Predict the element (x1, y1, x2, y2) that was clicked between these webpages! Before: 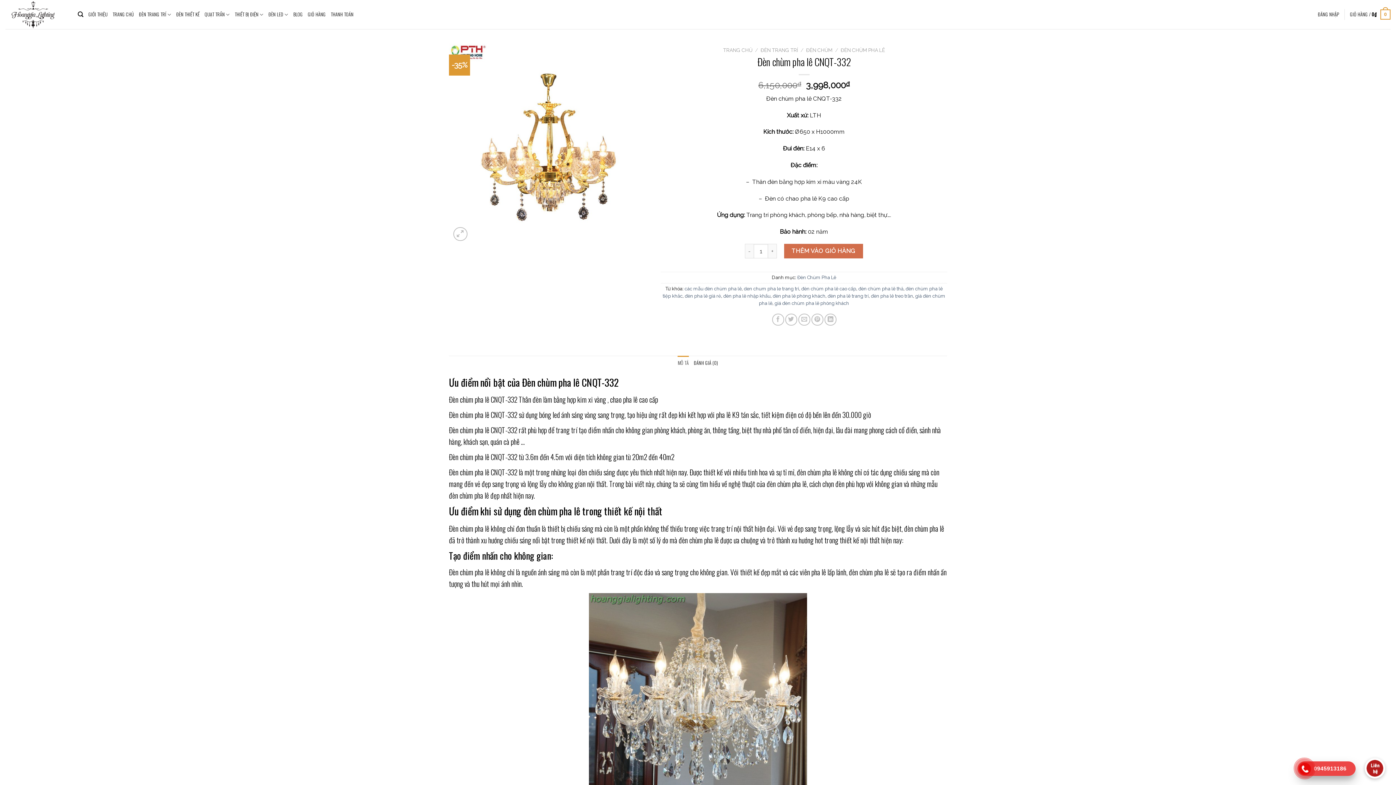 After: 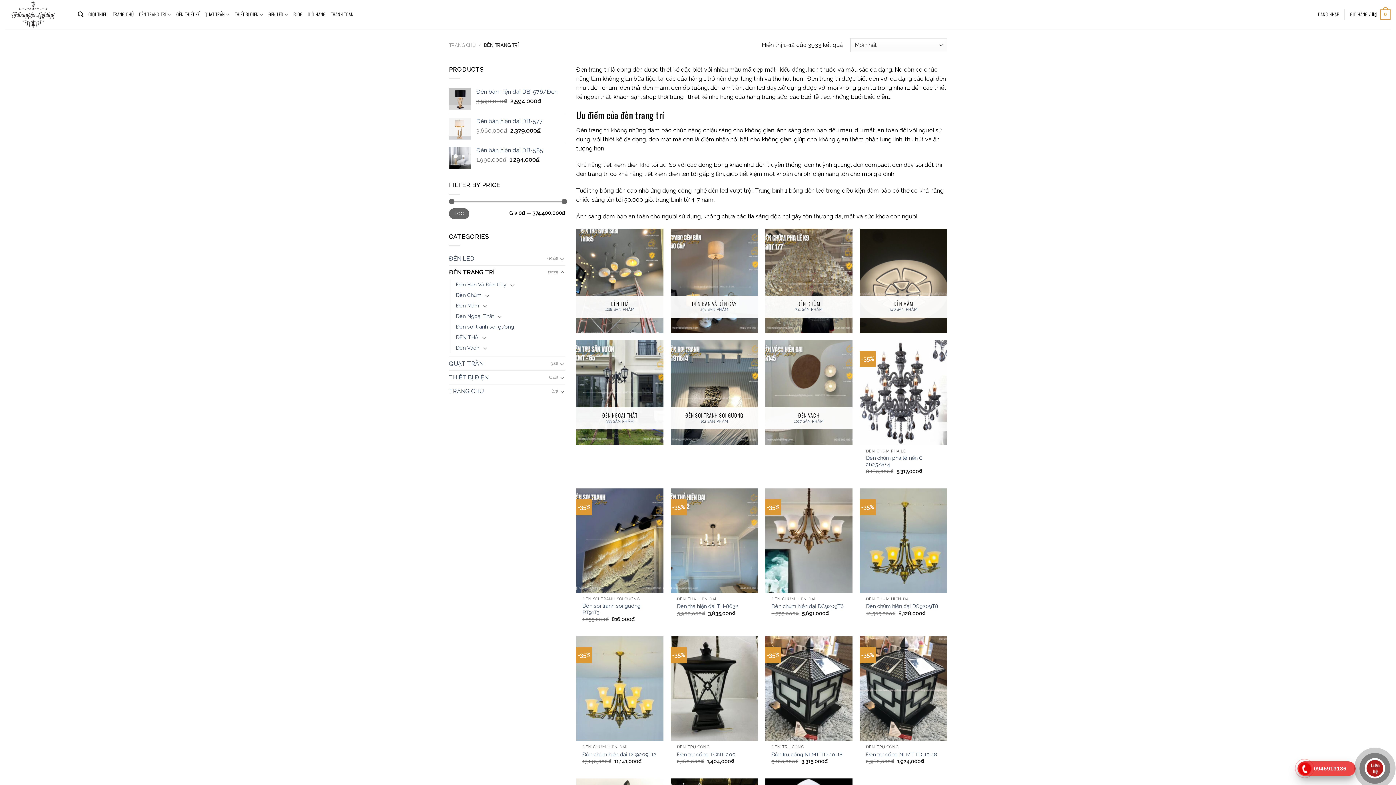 Action: bbox: (138, 7, 171, 21) label: ĐÈN TRANG TRÍ